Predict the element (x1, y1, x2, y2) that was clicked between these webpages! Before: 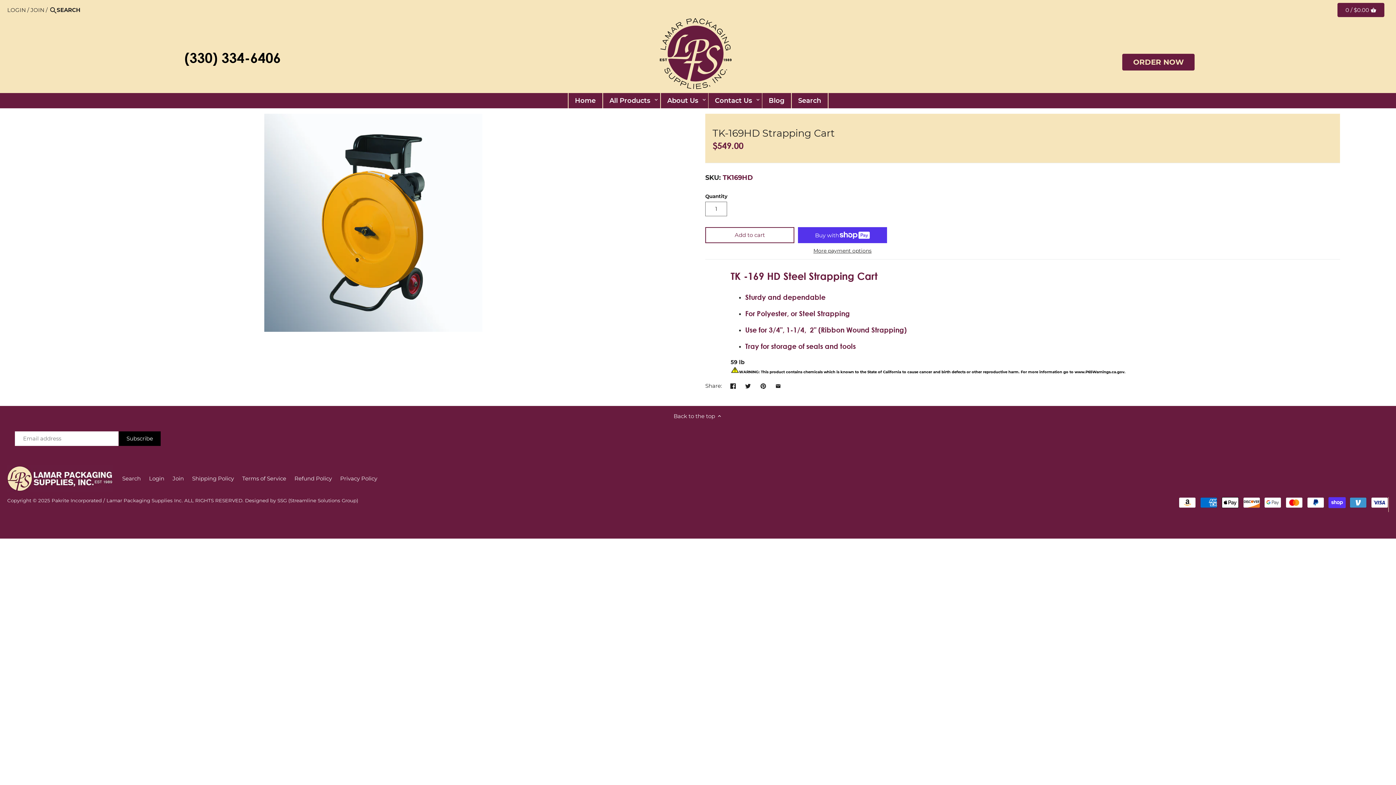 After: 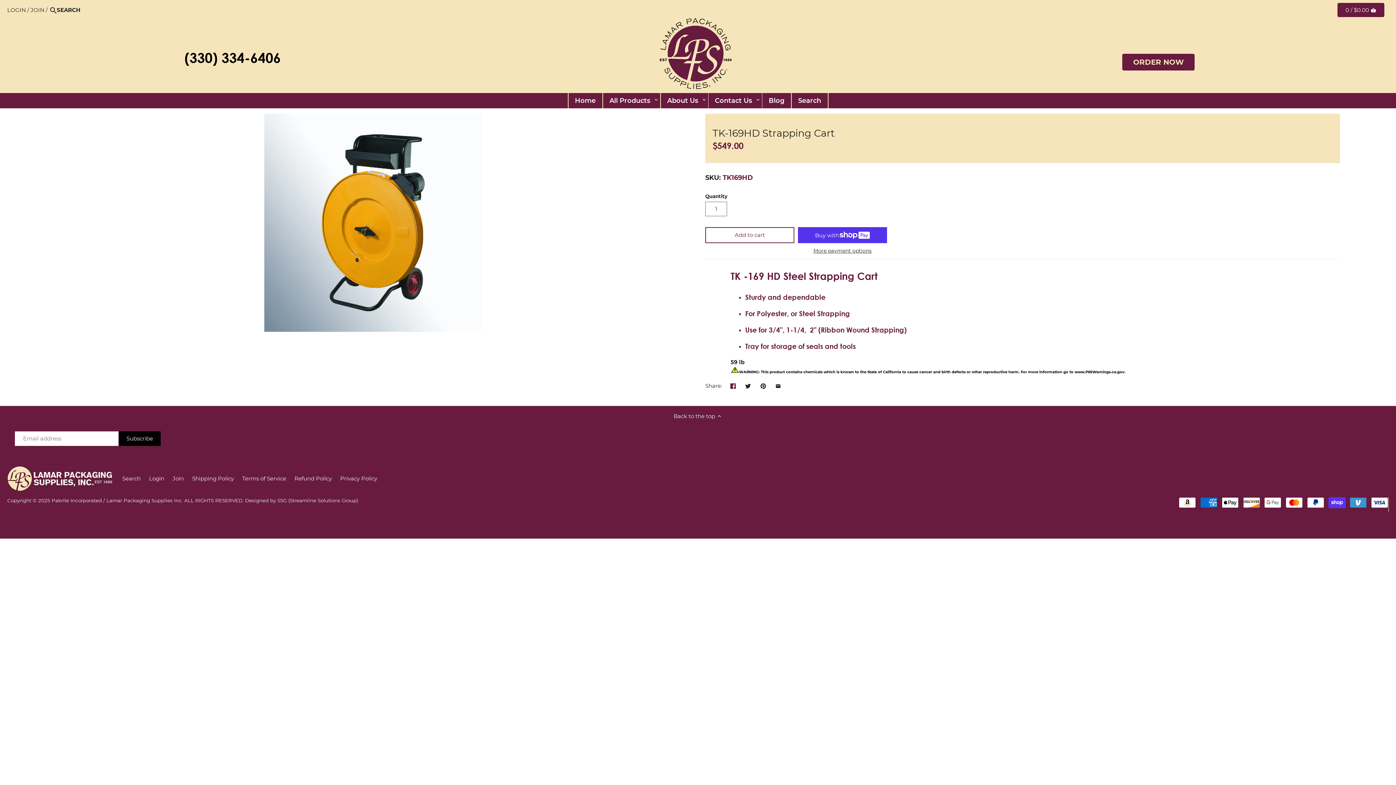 Action: bbox: (730, 381, 735, 388)